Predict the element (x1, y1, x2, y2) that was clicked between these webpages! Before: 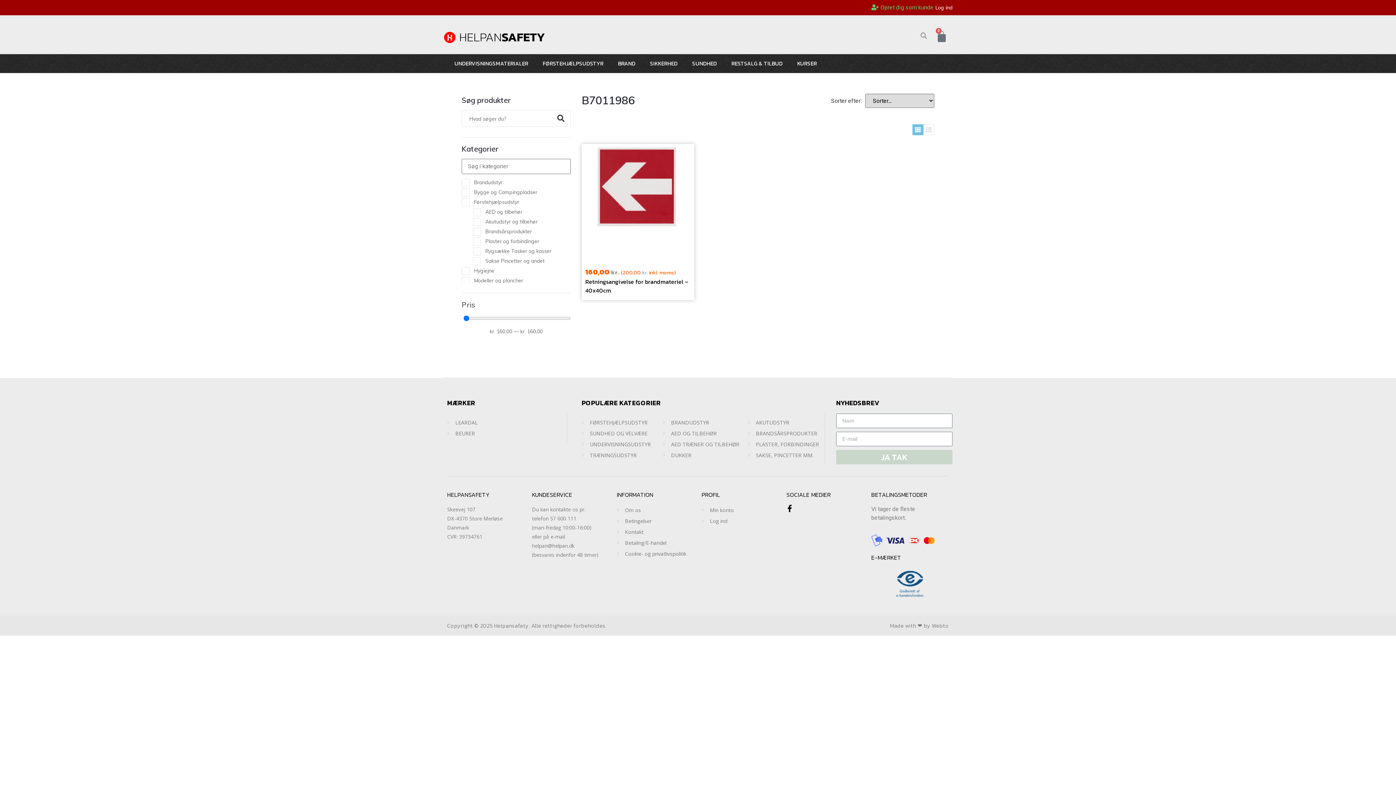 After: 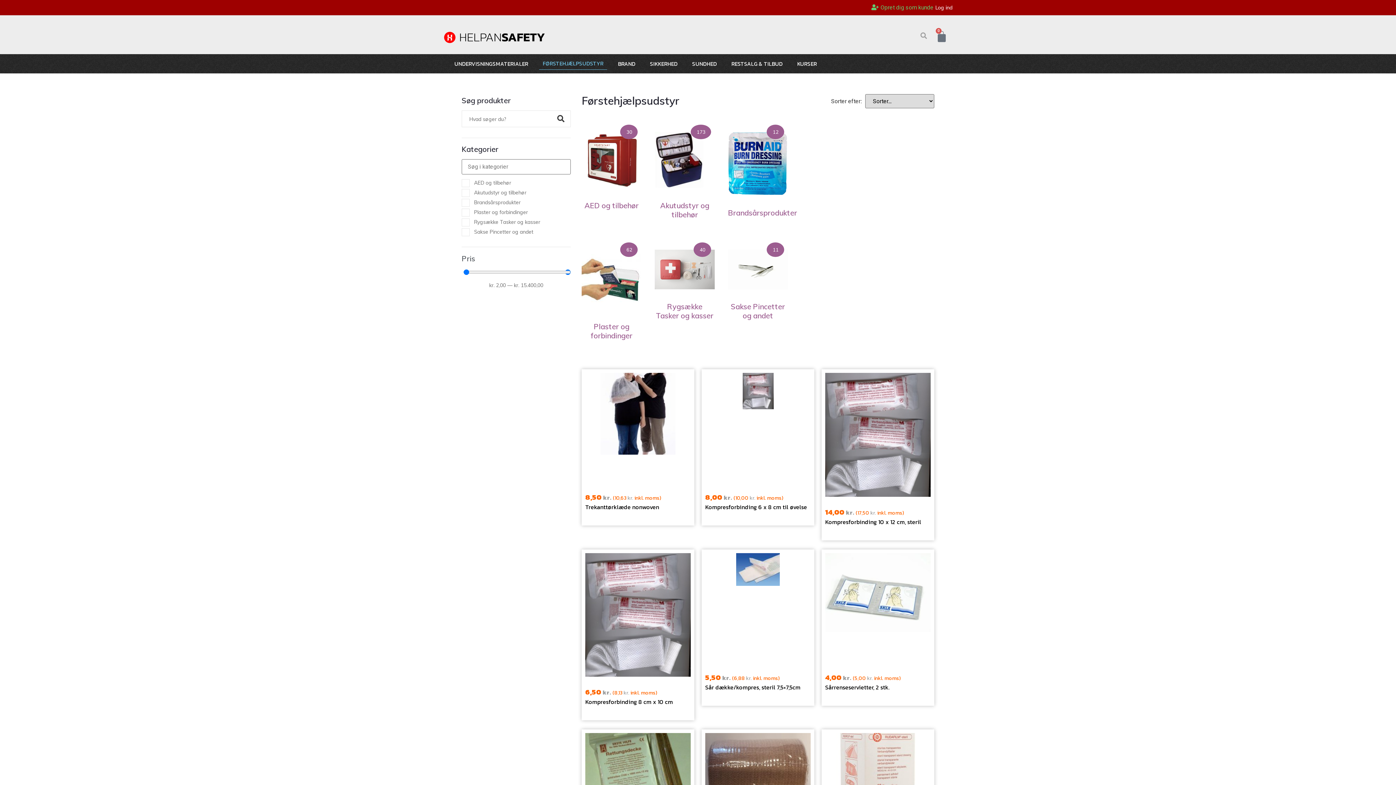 Action: bbox: (539, 57, 607, 69) label: FØRSTEHJÆLPSUDSTYR